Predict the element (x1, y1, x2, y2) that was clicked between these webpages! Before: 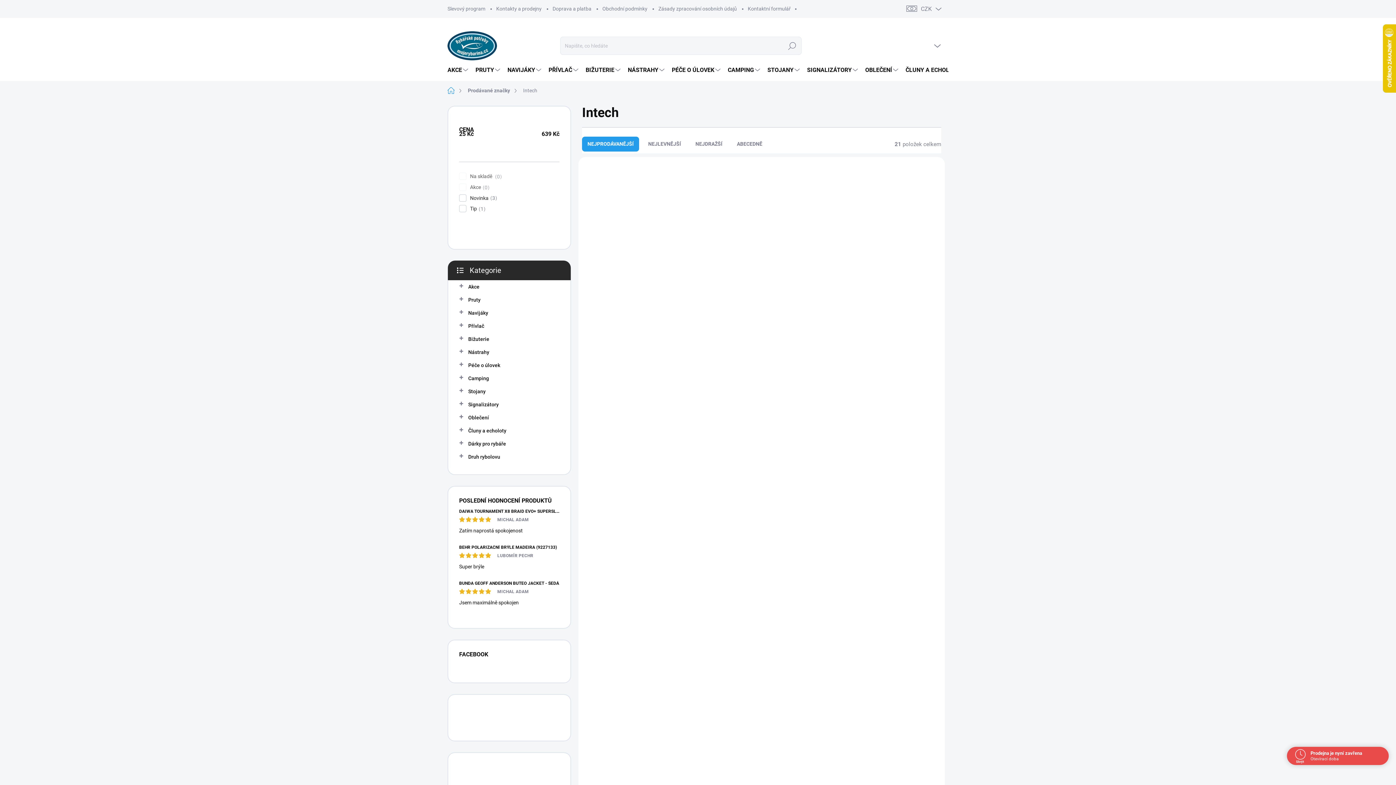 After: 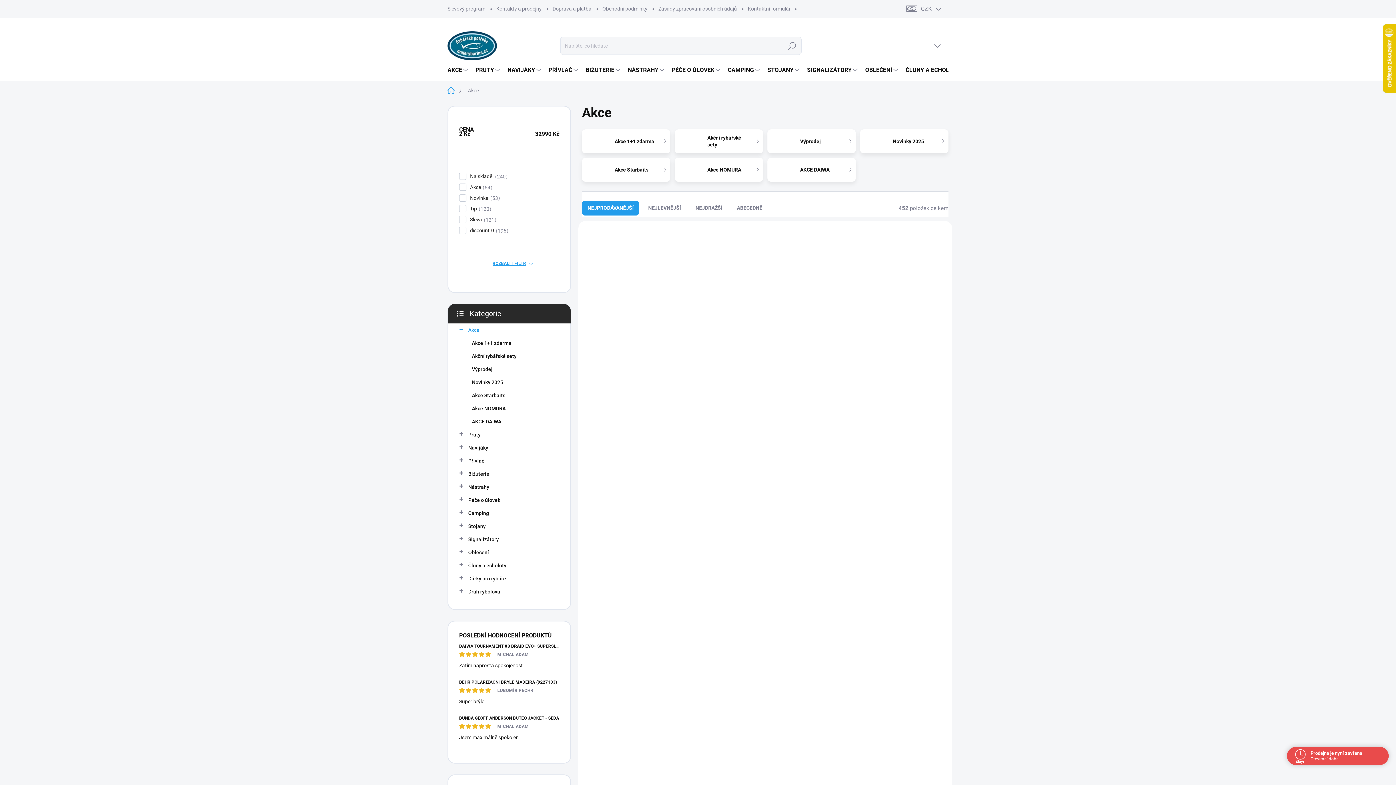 Action: label: Akce
  bbox: (459, 280, 559, 293)